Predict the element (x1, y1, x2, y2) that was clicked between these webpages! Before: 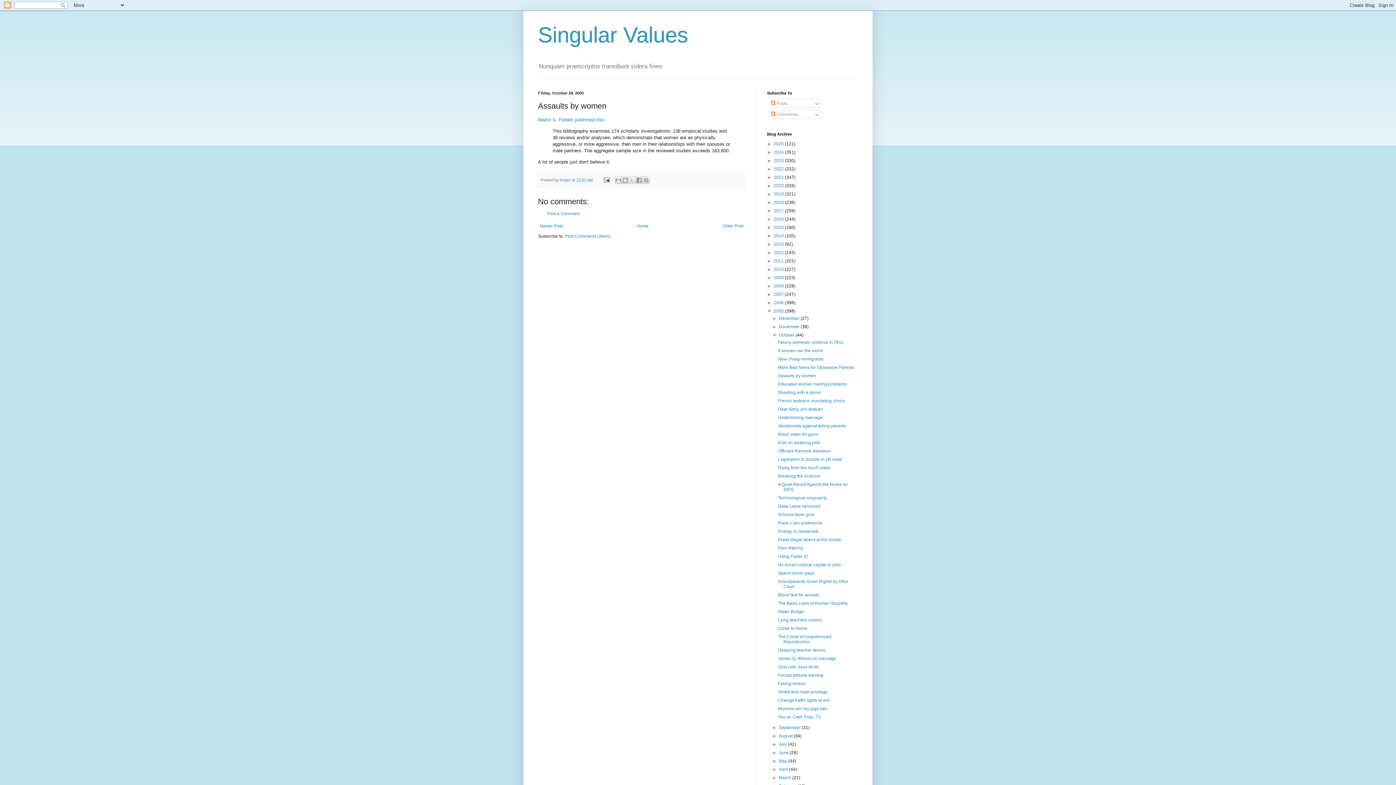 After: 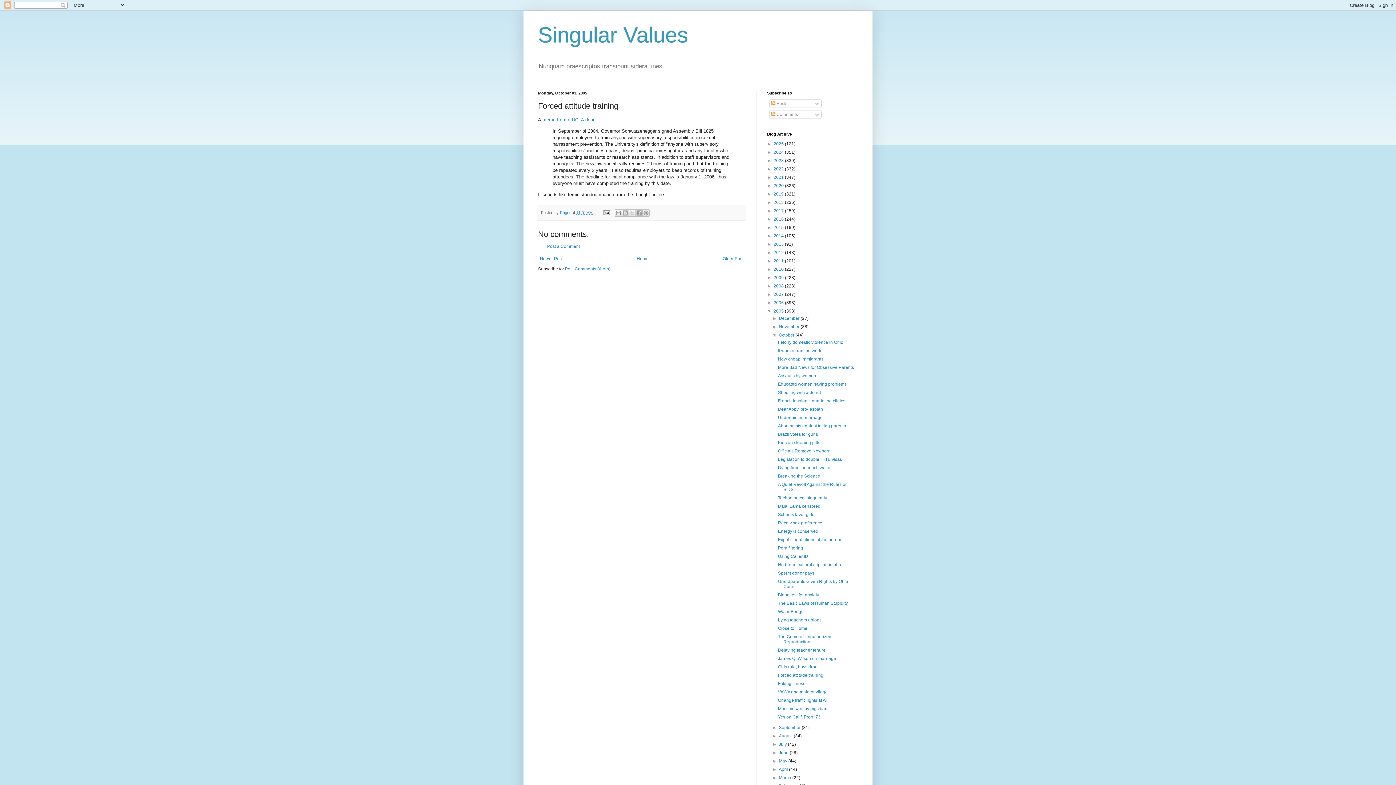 Action: bbox: (778, 673, 823, 678) label: Forced attitude training